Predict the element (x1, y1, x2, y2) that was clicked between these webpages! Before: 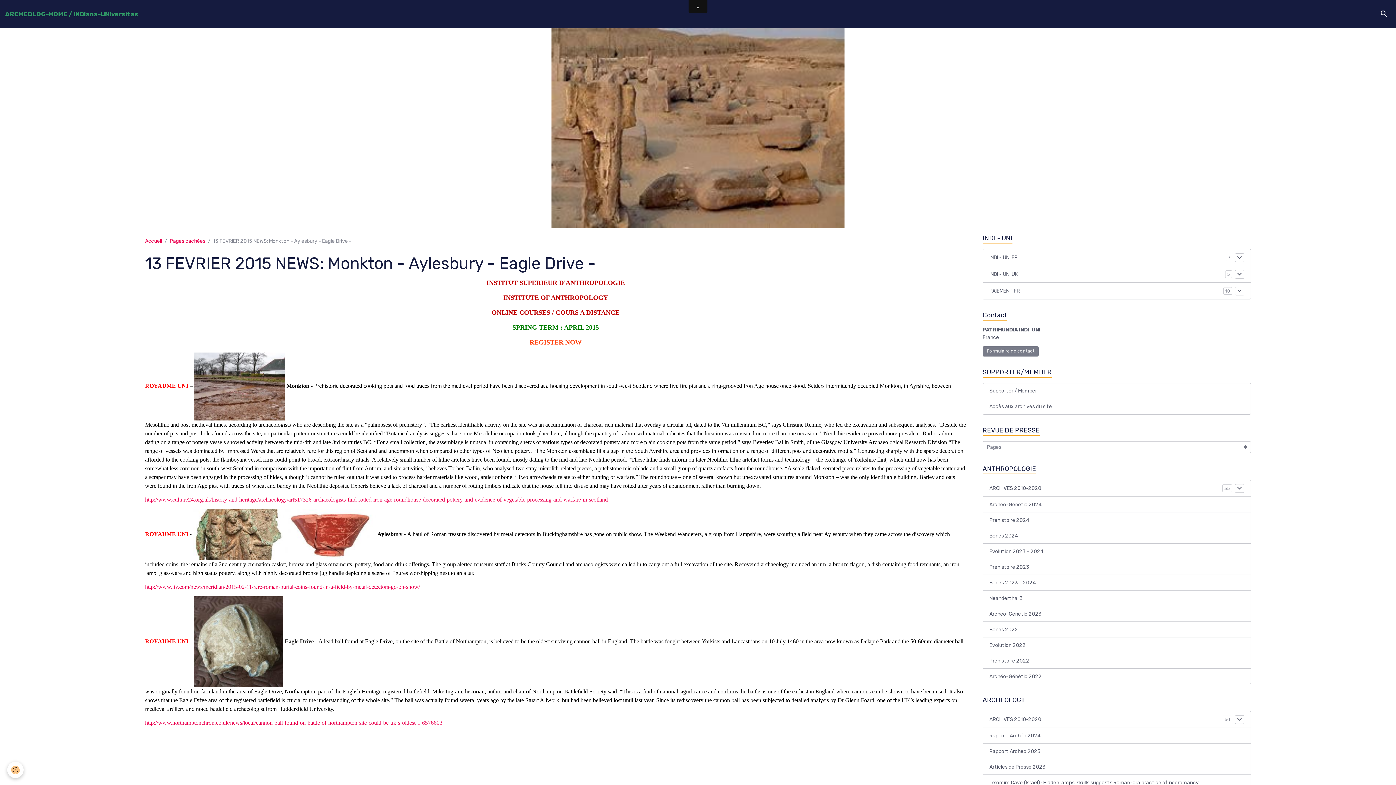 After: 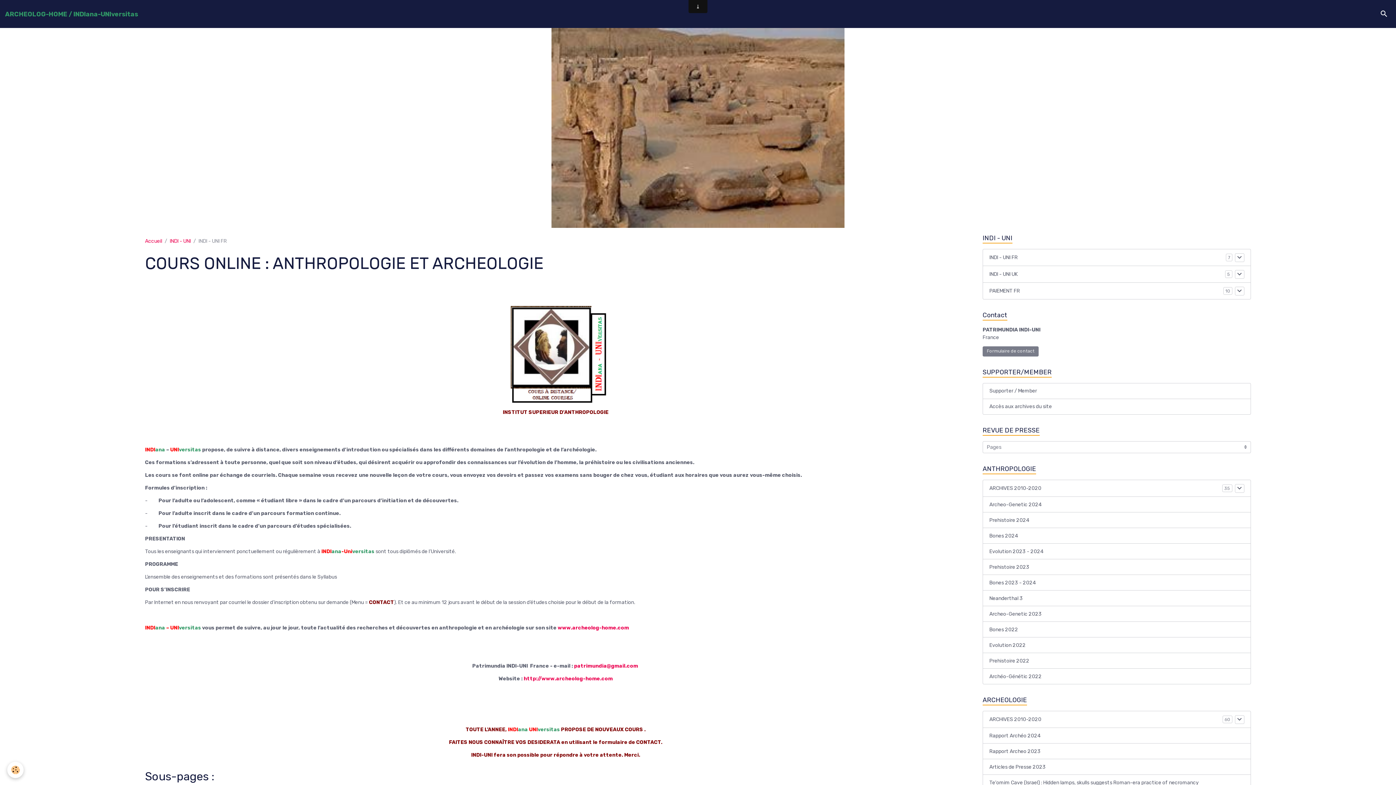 Action: label: INDI - UNI FR bbox: (989, 253, 1226, 261)